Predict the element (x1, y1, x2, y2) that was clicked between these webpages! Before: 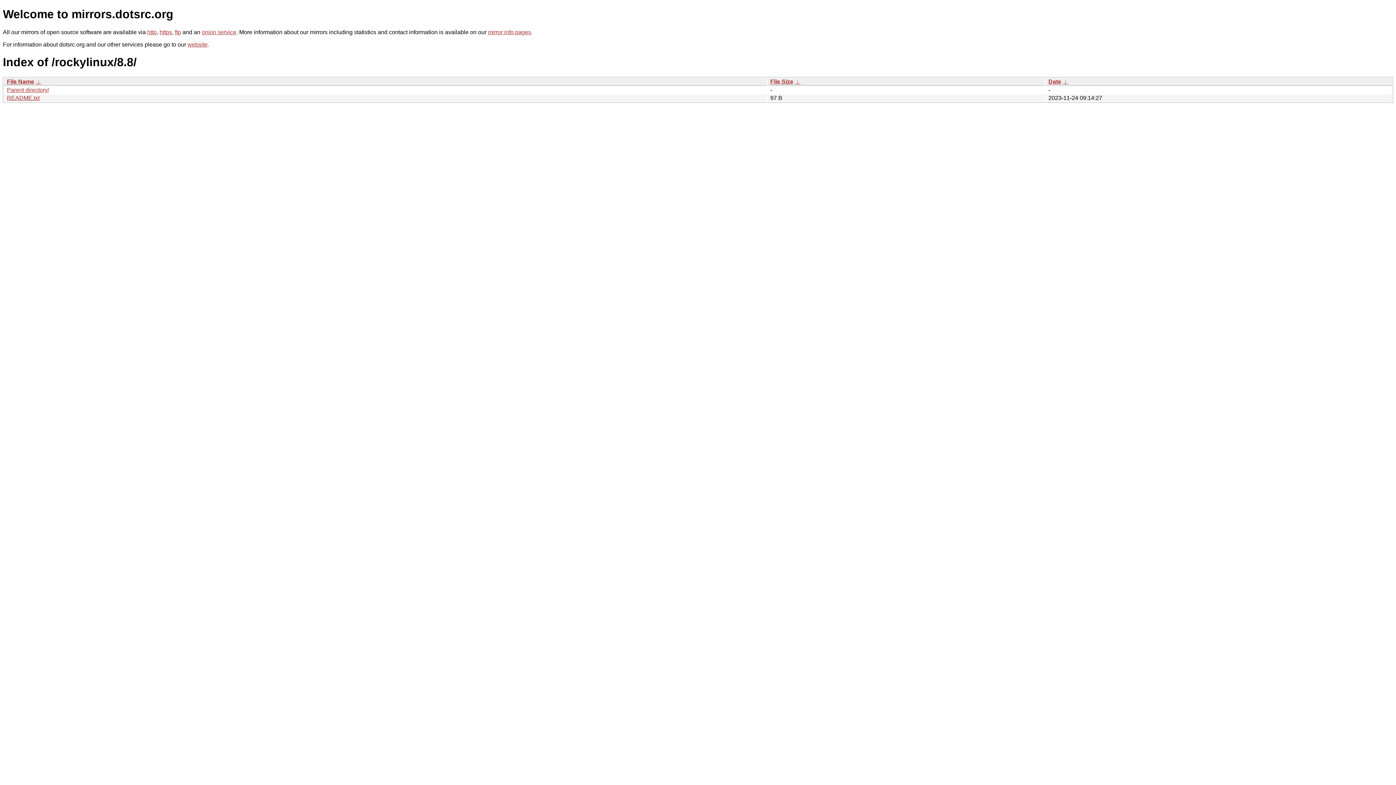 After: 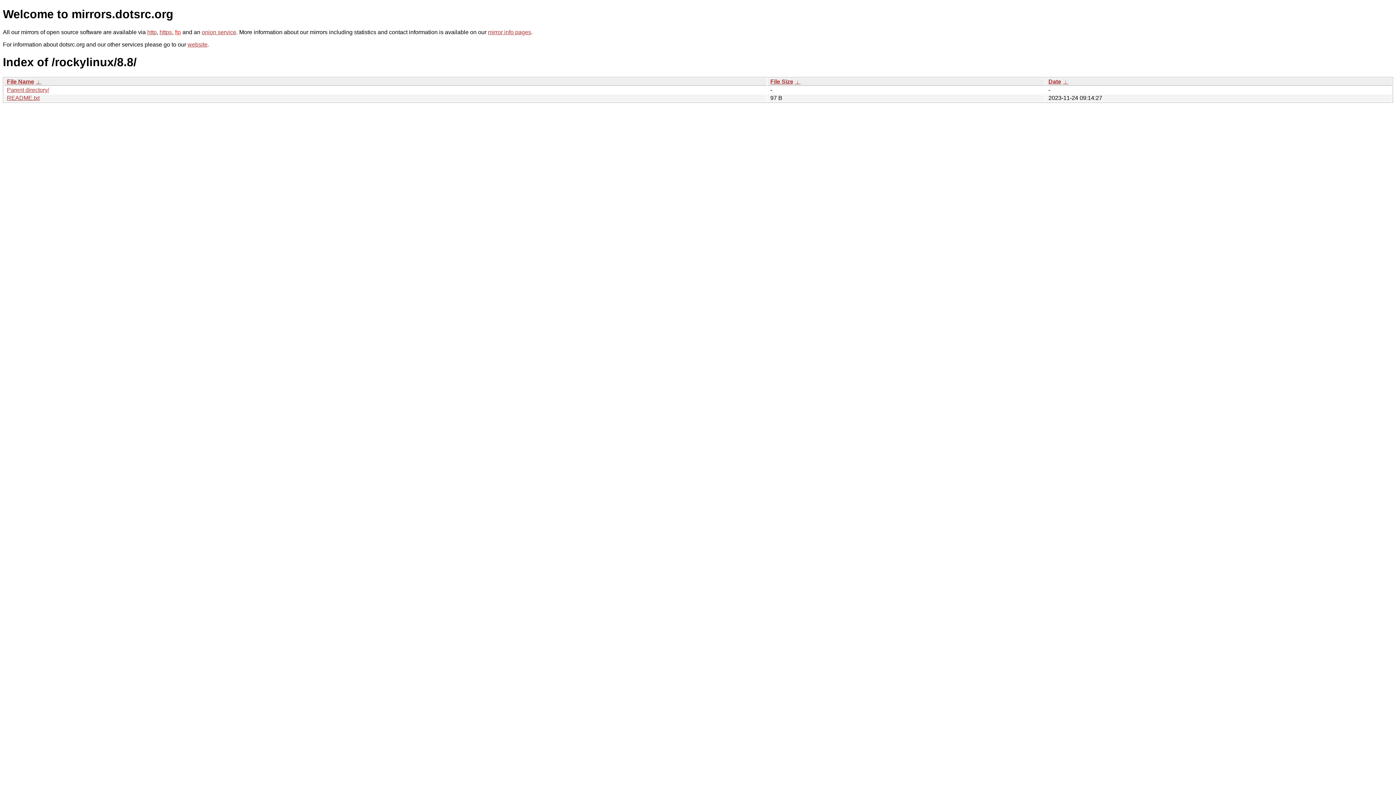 Action: bbox: (174, 29, 181, 35) label: ftp